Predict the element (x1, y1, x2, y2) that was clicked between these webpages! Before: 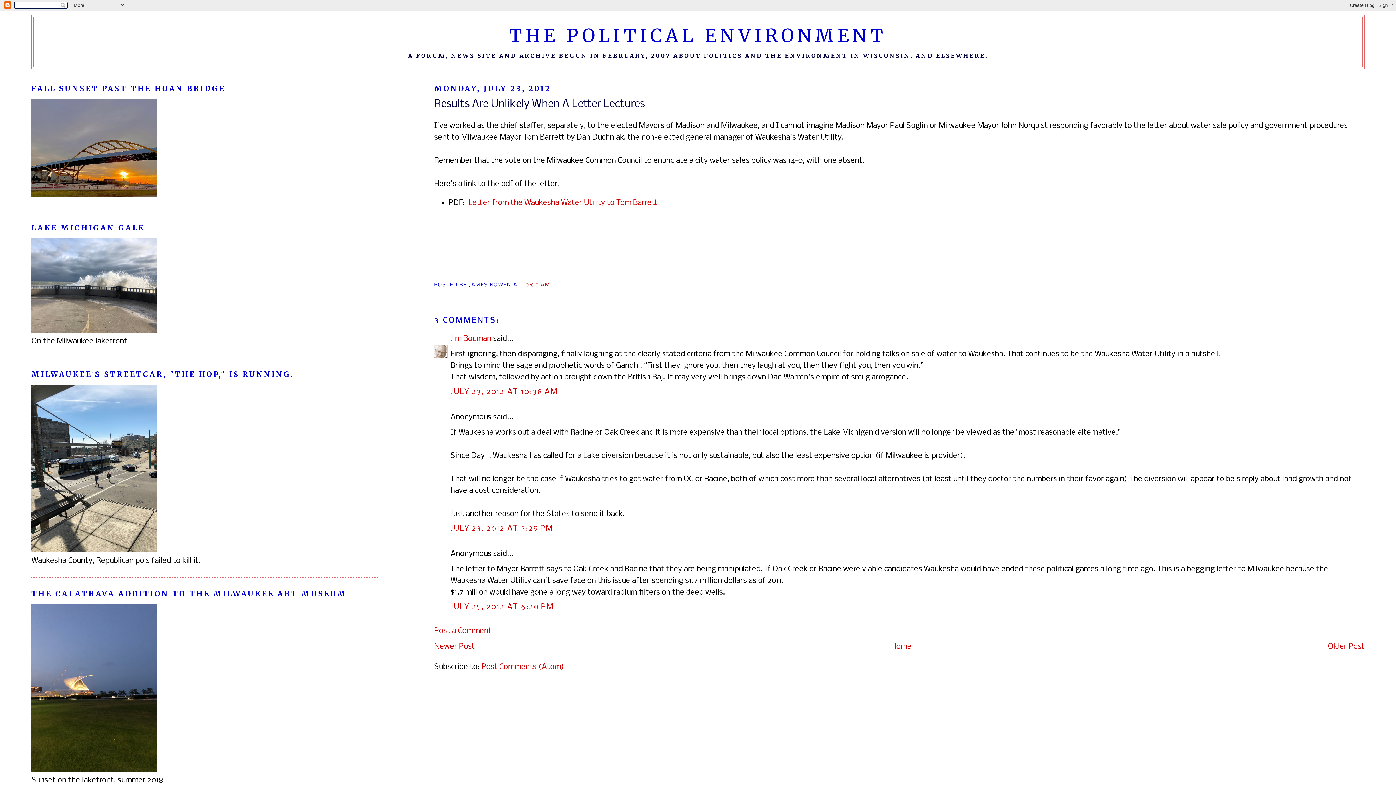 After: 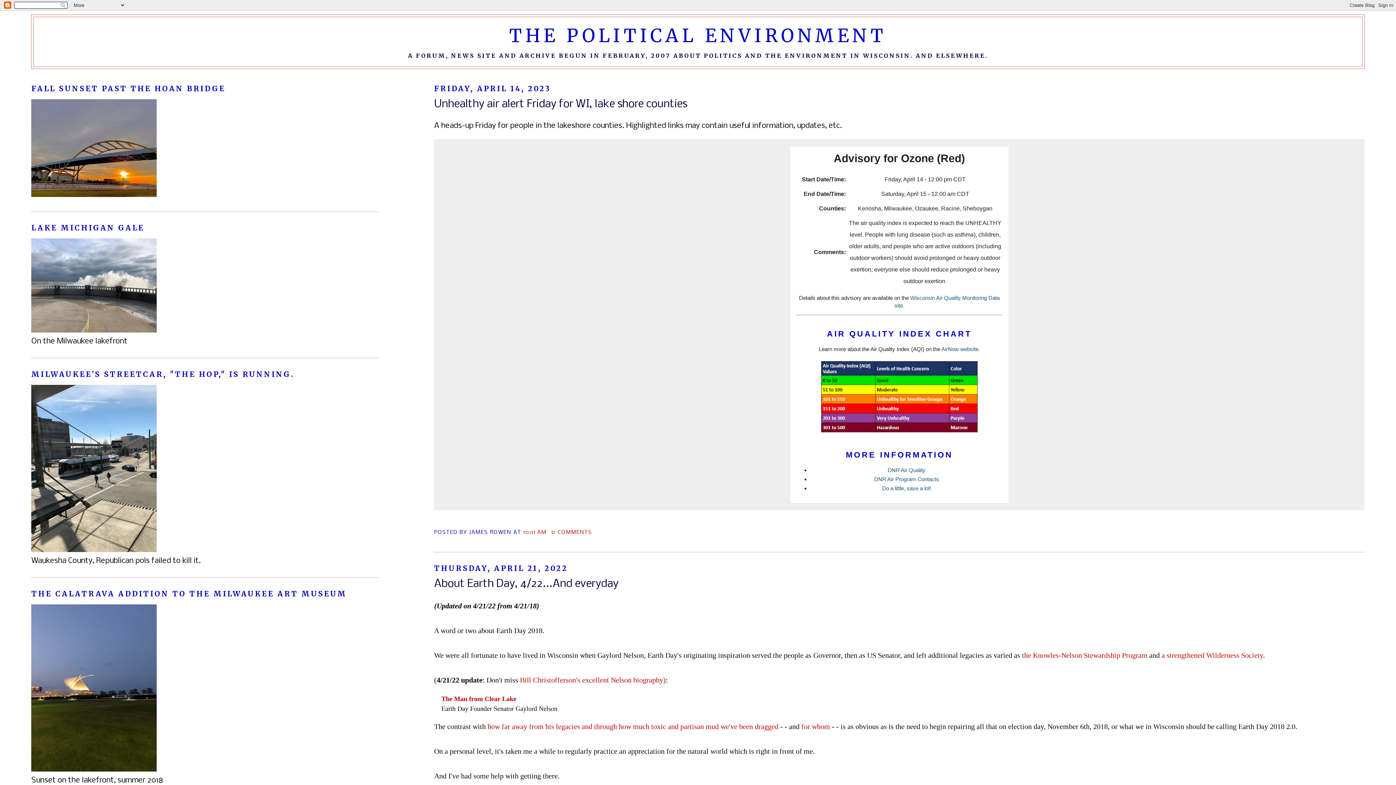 Action: bbox: (509, 24, 887, 47) label: THE POLITICAL ENVIRONMENT